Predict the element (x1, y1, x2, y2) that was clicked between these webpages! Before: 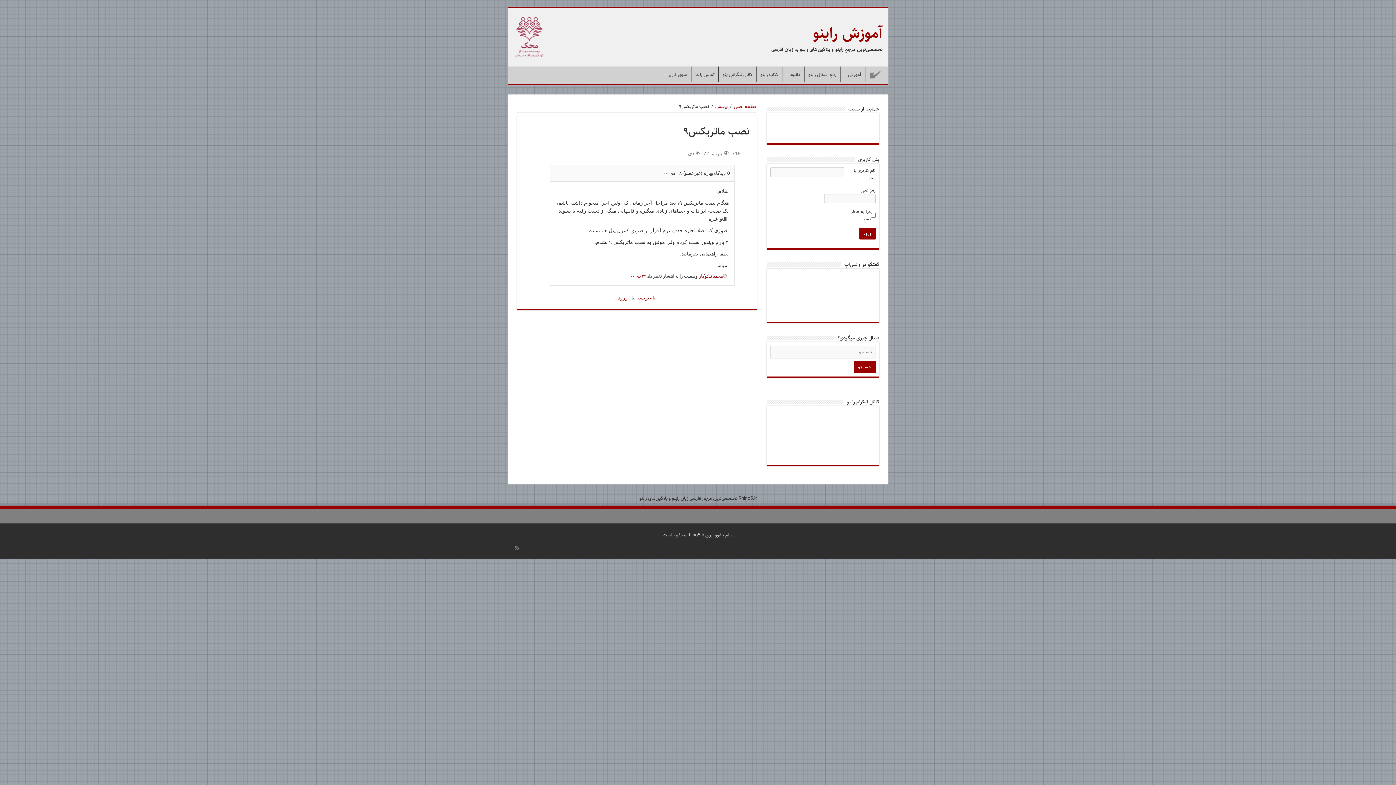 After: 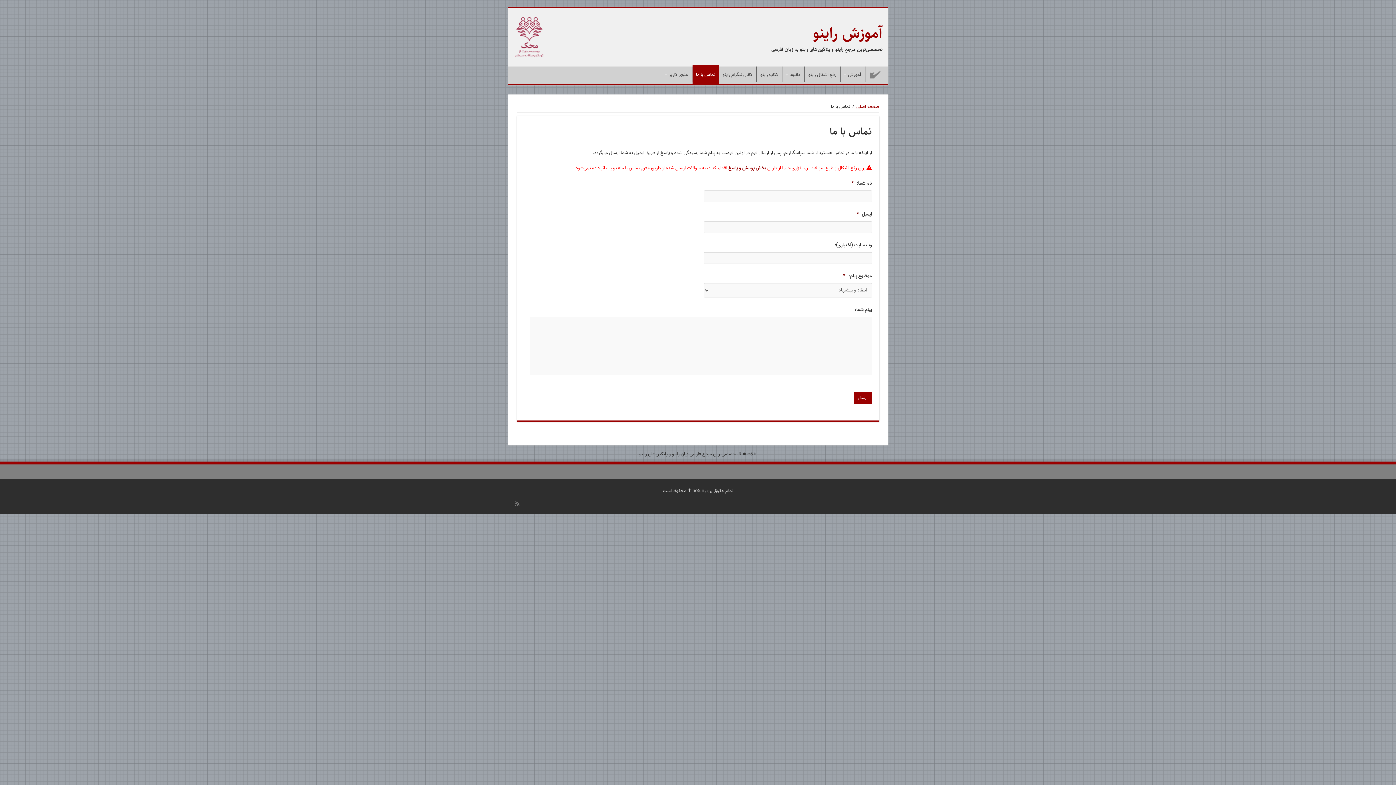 Action: bbox: (691, 66, 718, 81) label: تماس با ما